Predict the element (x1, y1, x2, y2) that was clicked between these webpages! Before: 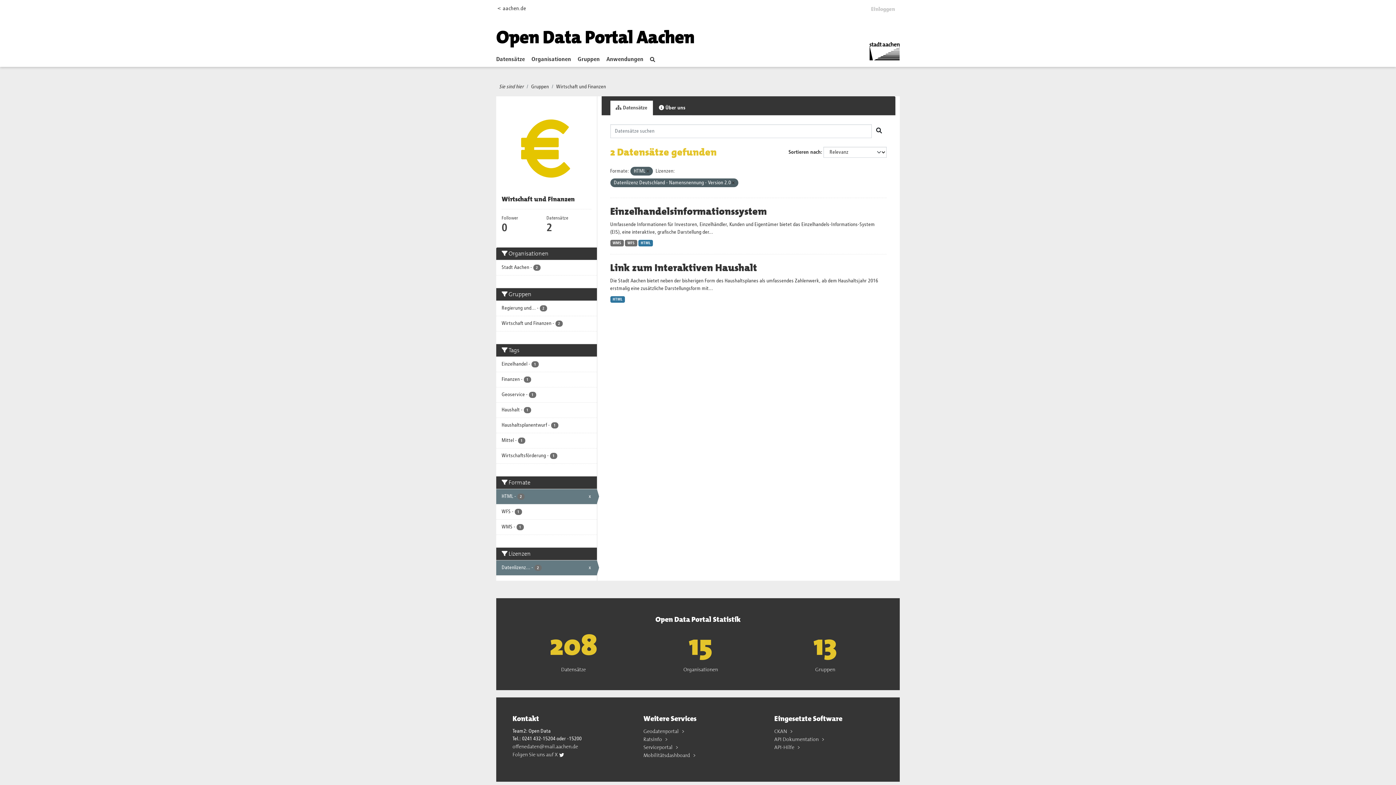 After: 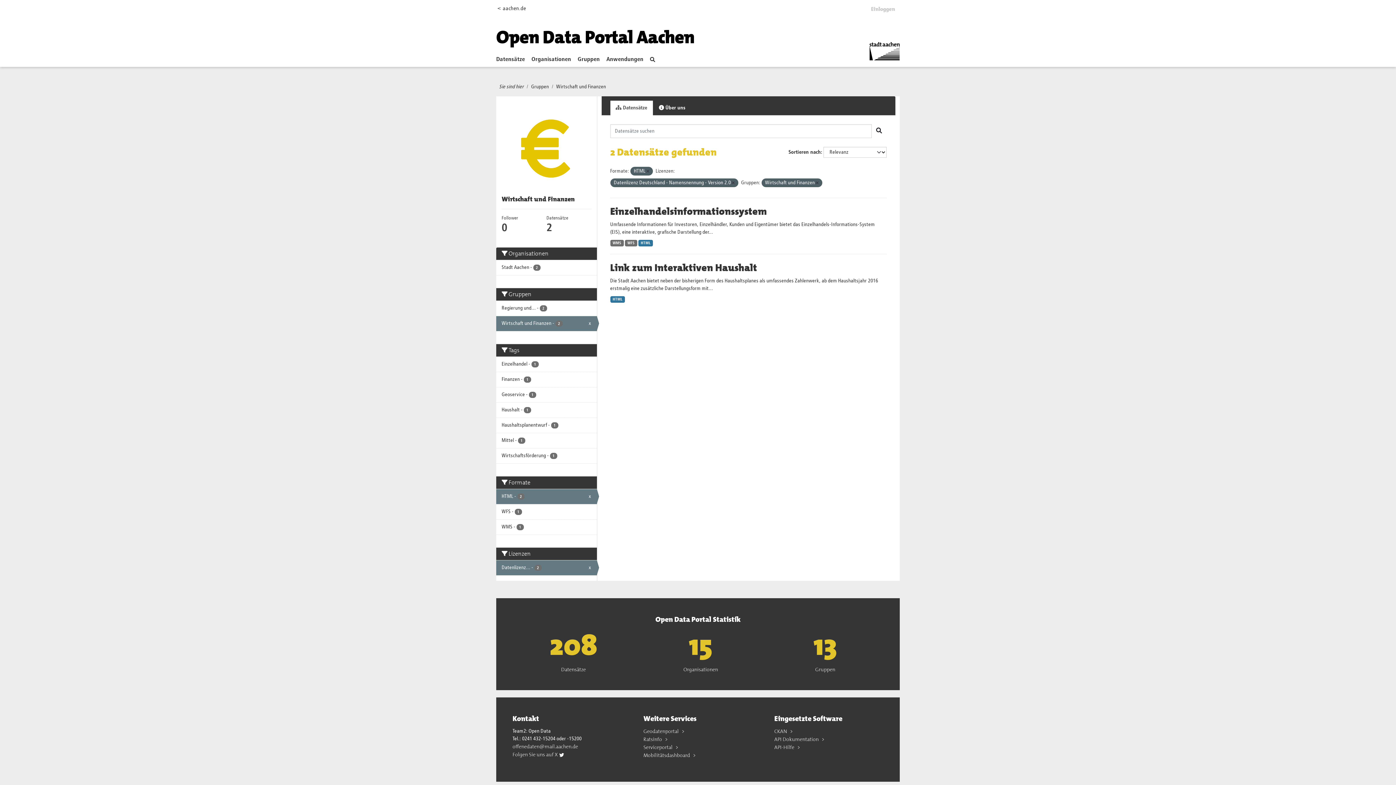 Action: bbox: (496, 316, 596, 331) label: Wirtschaft und Finanzen - 2